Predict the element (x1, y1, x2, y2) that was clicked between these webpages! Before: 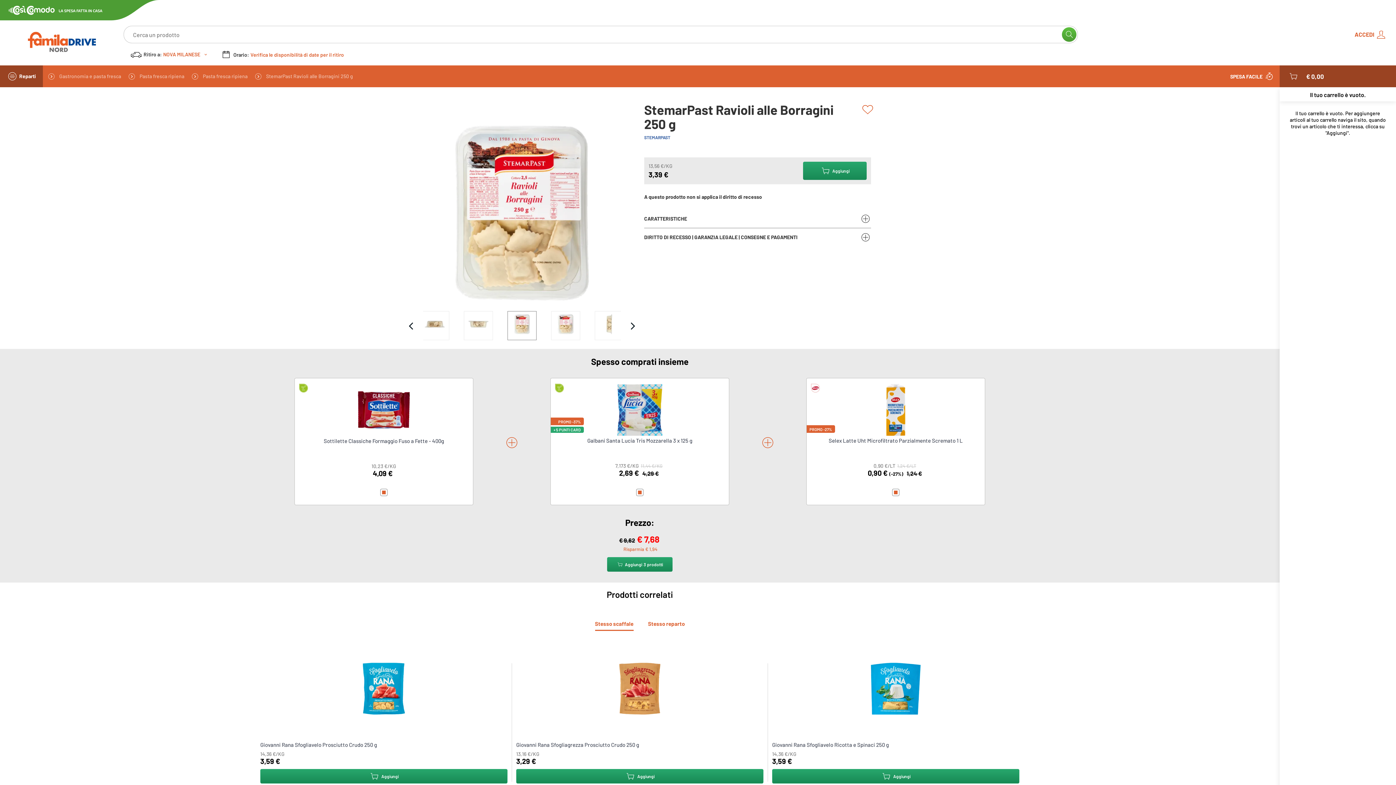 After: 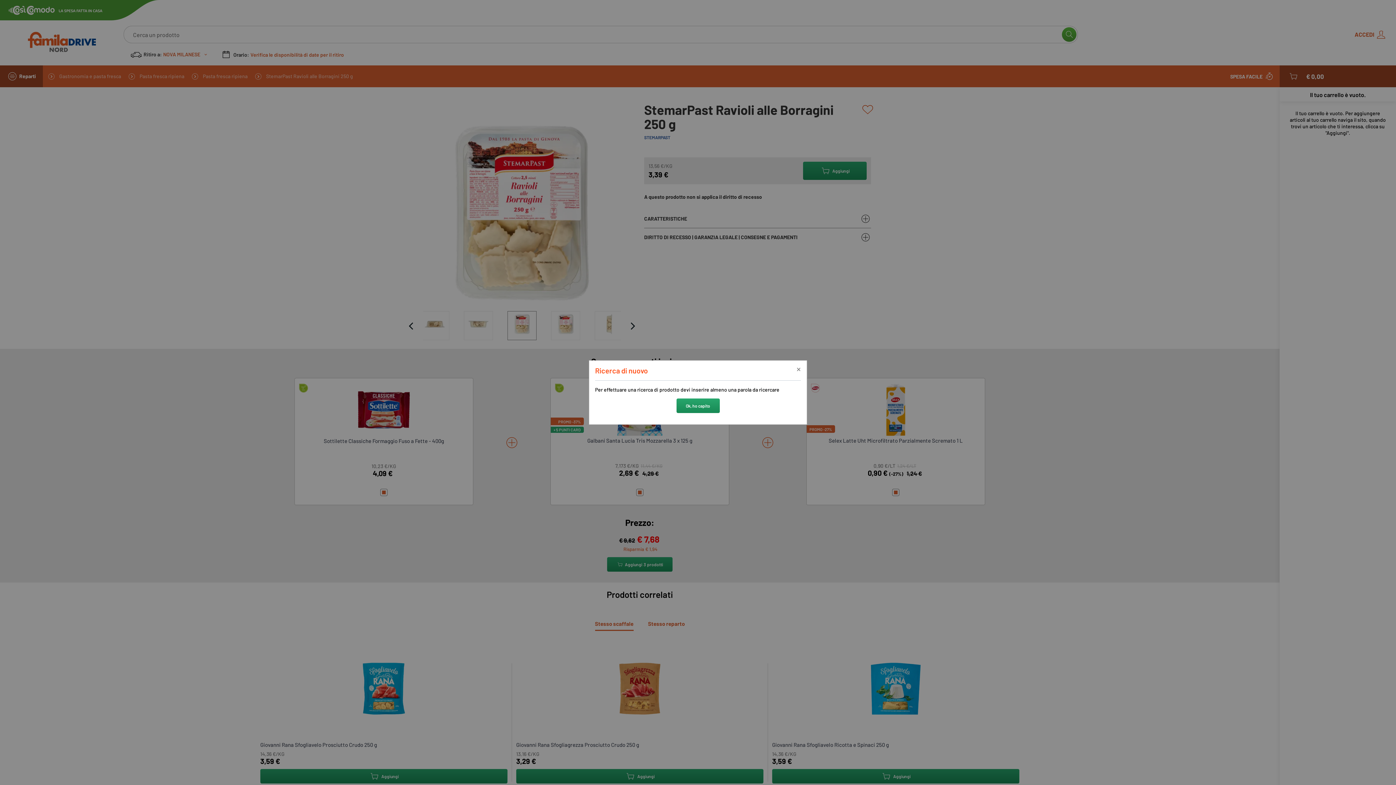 Action: bbox: (1062, 27, 1076, 41) label: submit